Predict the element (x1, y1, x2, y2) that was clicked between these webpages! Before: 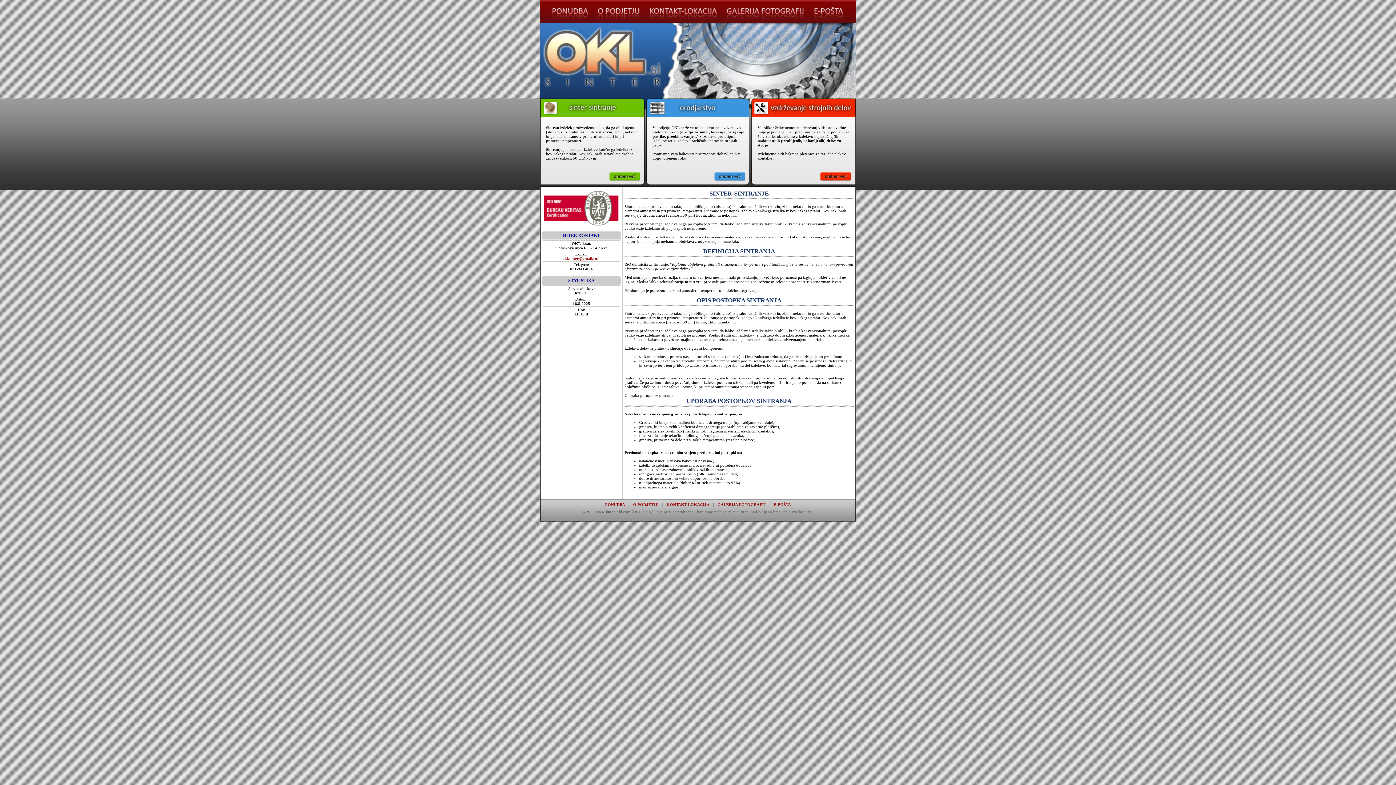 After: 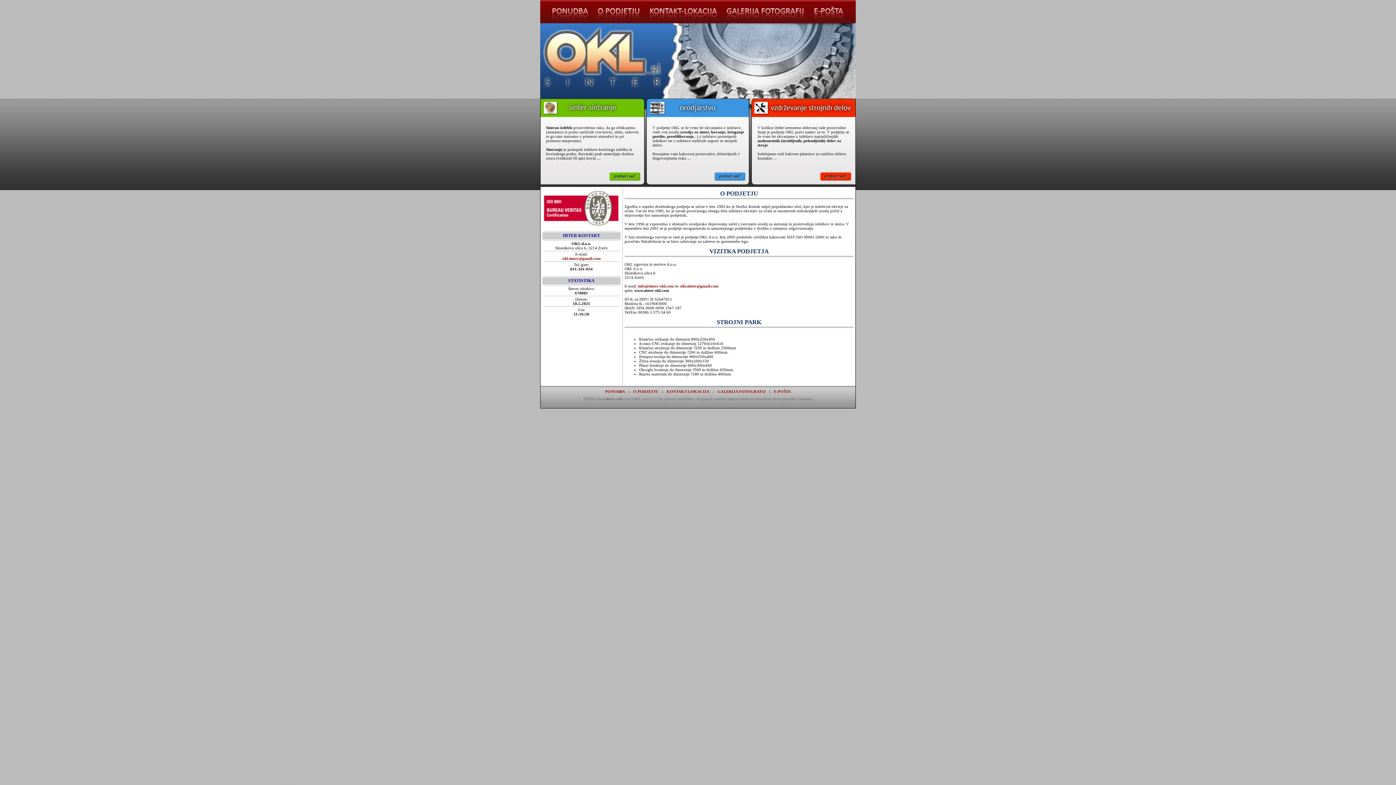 Action: label: O PODJETJU bbox: (633, 502, 658, 506)